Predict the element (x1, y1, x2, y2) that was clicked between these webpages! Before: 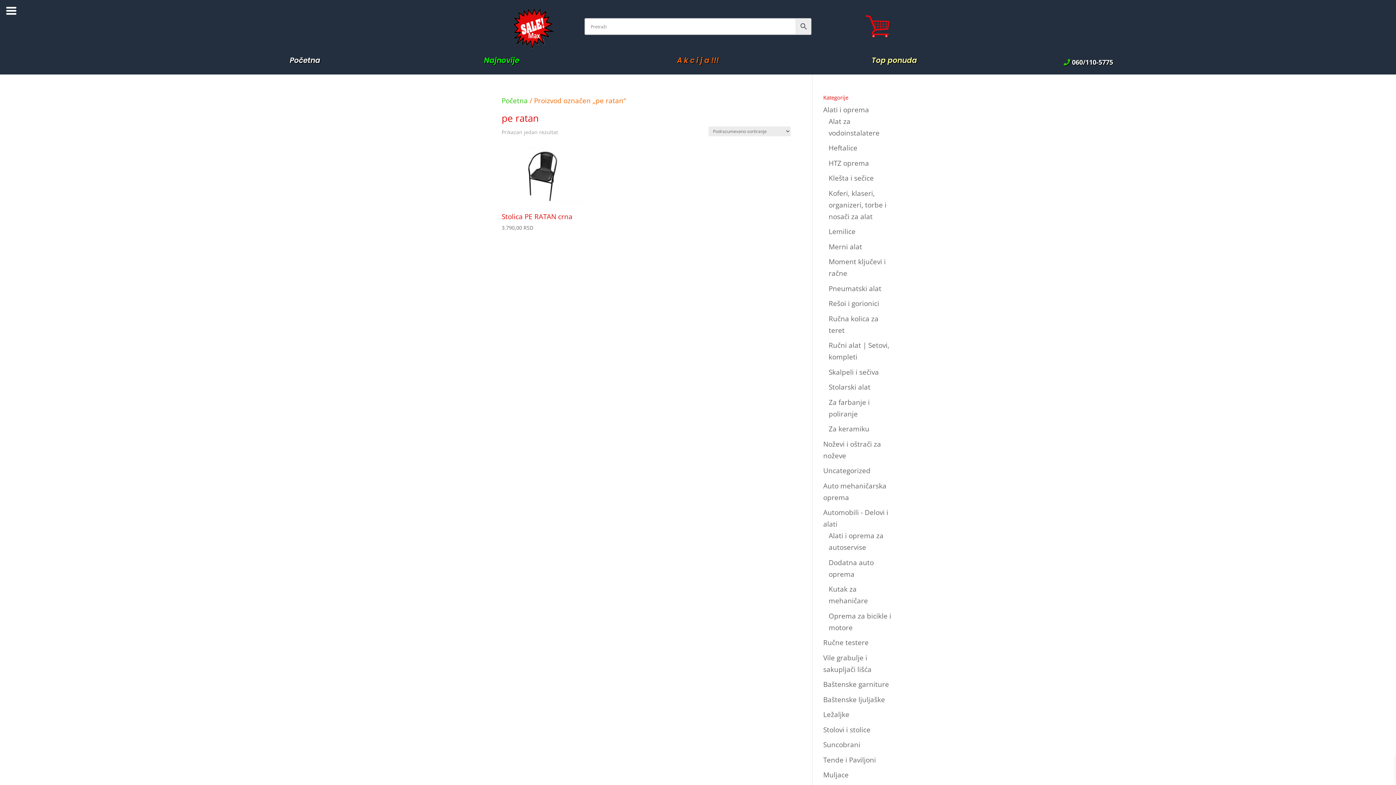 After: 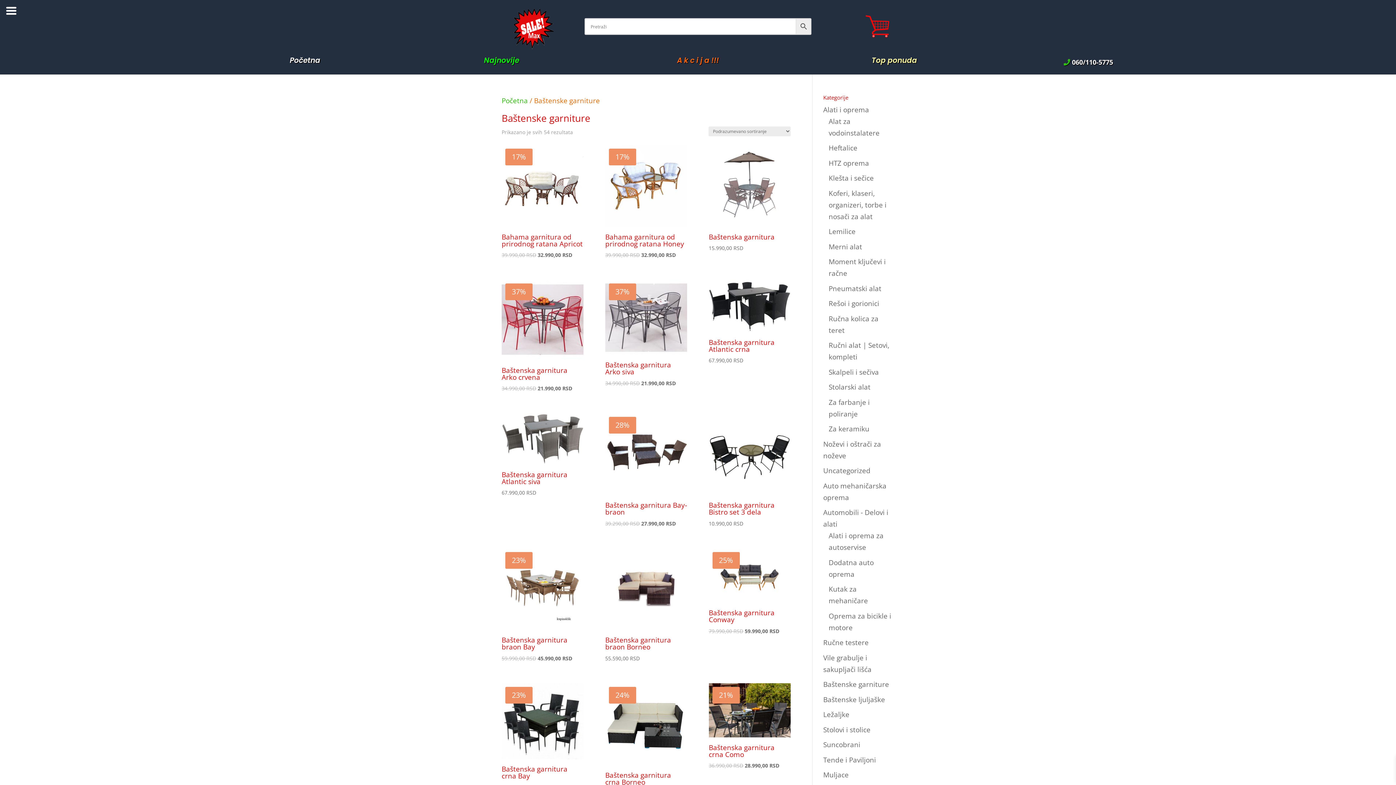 Action: bbox: (823, 680, 889, 689) label: Baštenske garniture